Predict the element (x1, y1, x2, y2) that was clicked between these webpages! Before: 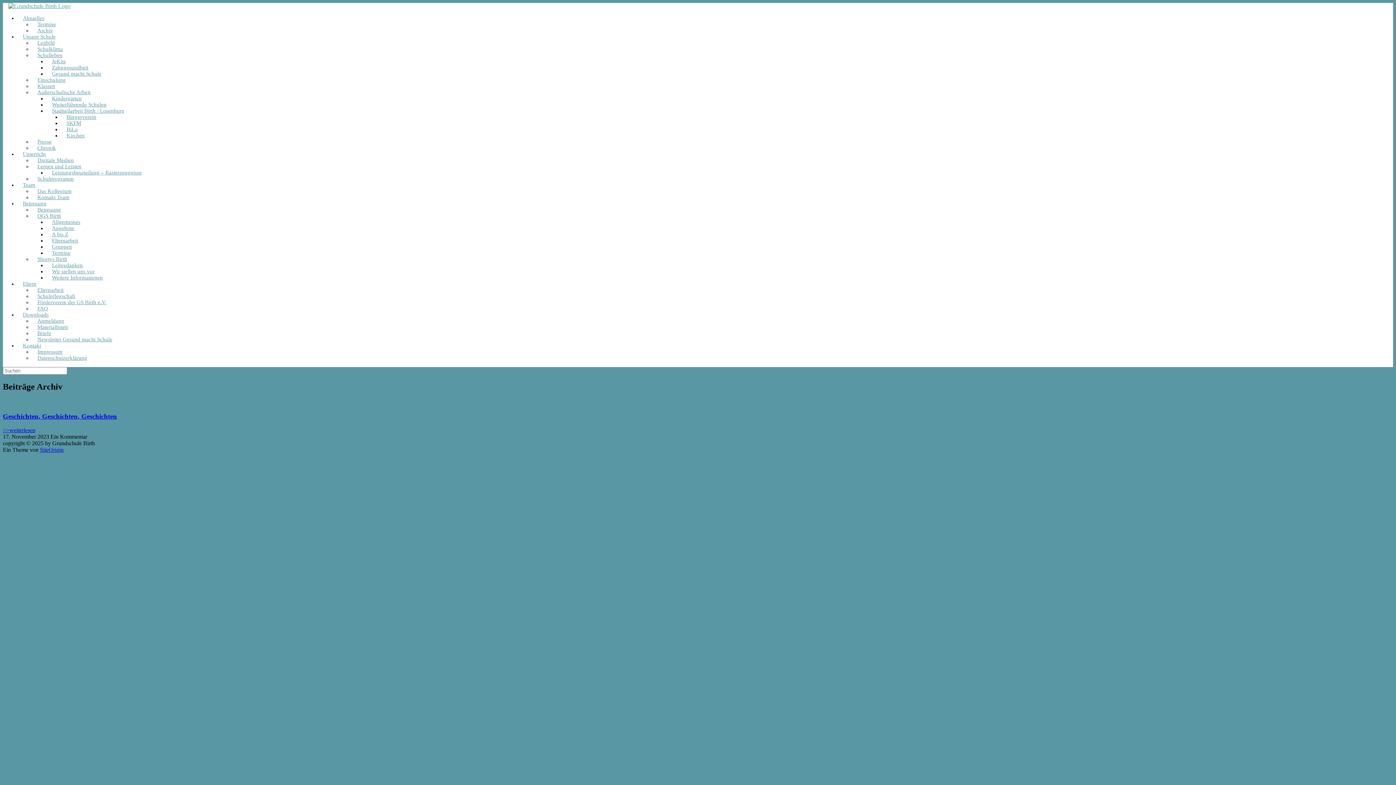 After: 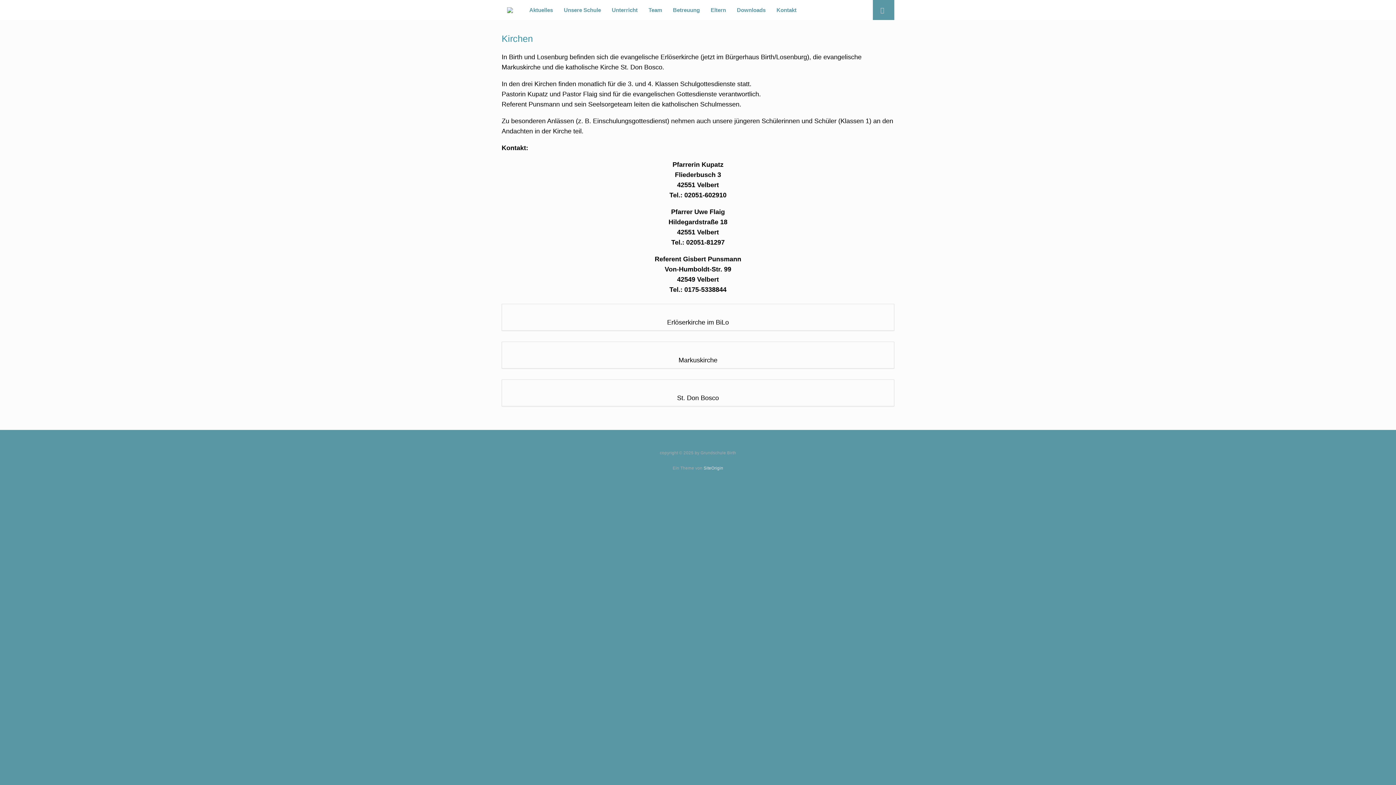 Action: label: Kirchen bbox: (61, 132, 90, 138)